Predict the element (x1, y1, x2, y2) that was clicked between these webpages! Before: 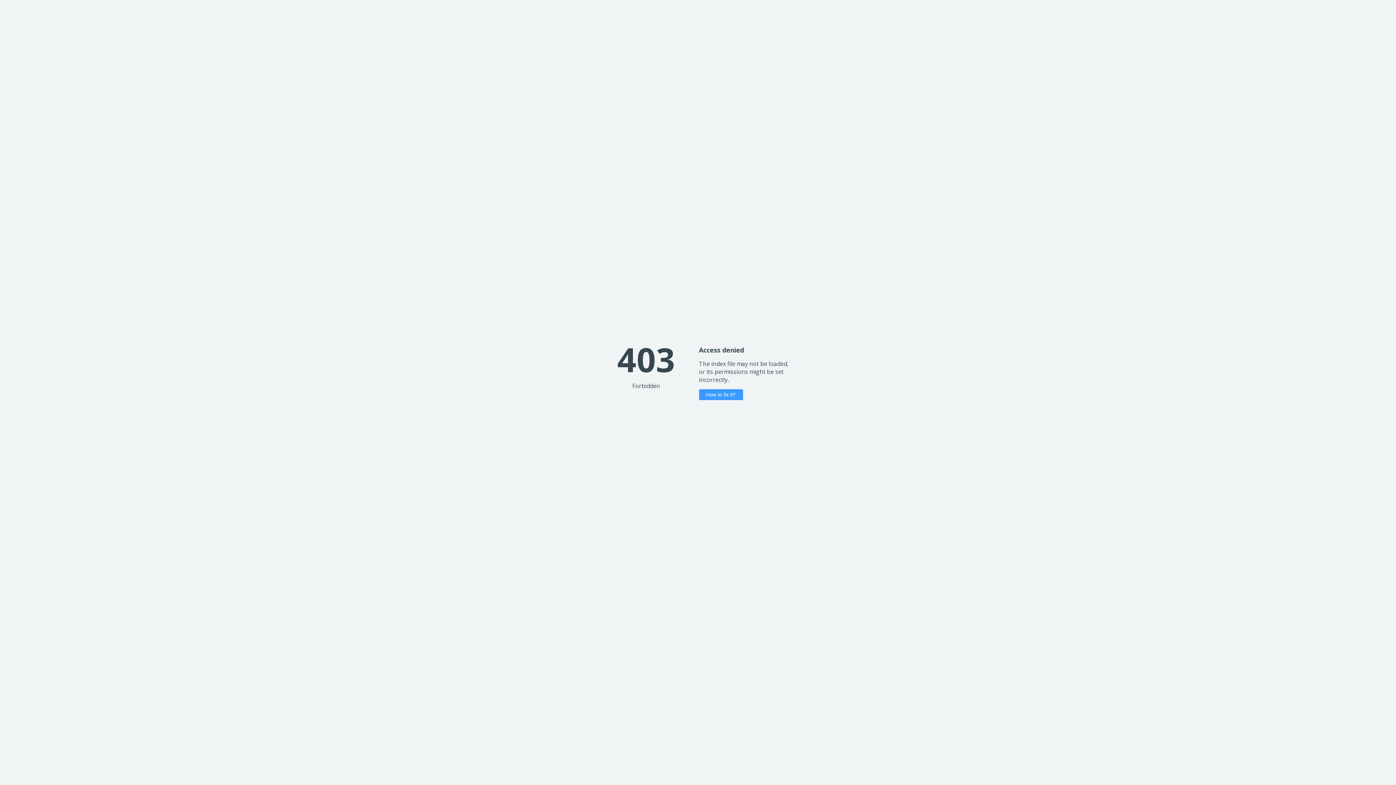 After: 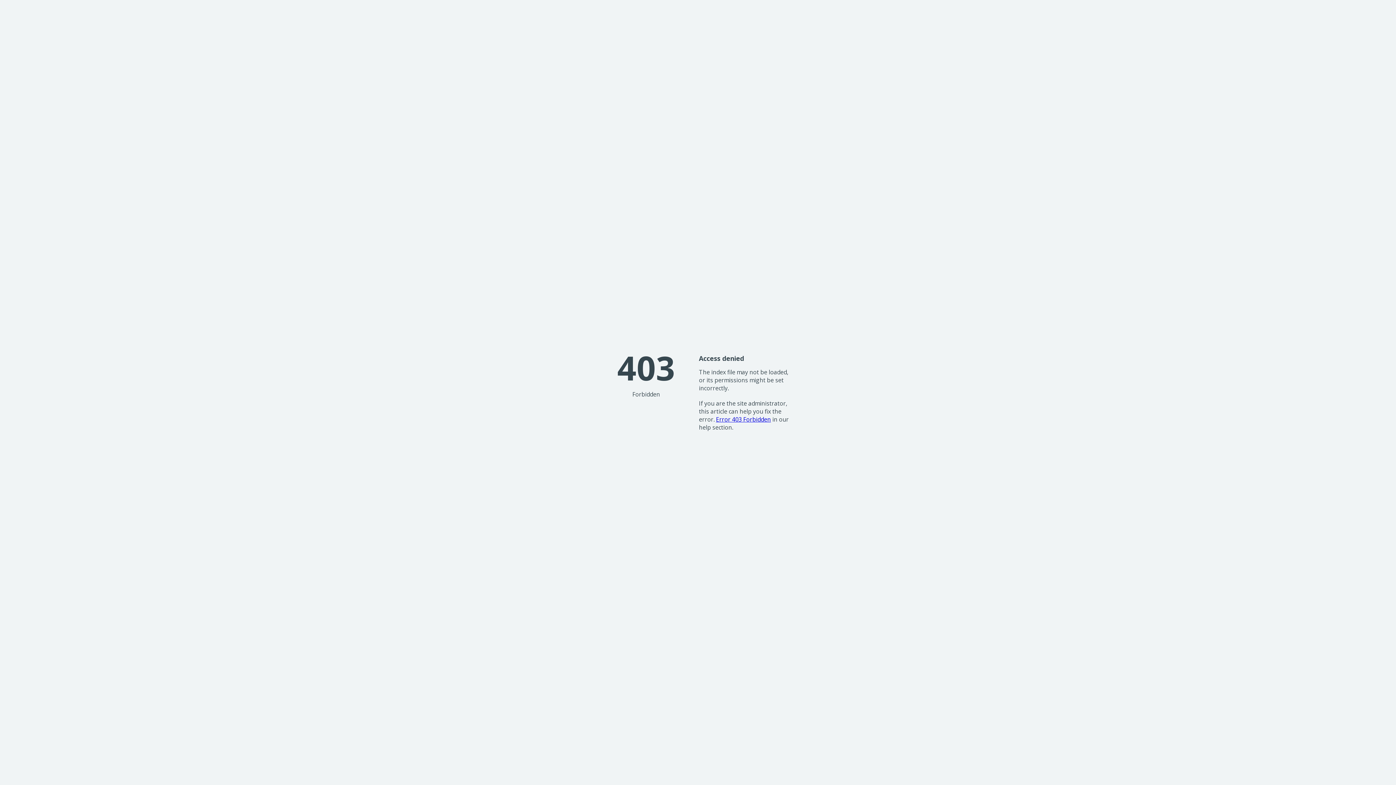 Action: bbox: (699, 389, 743, 400) label: How to fix it?